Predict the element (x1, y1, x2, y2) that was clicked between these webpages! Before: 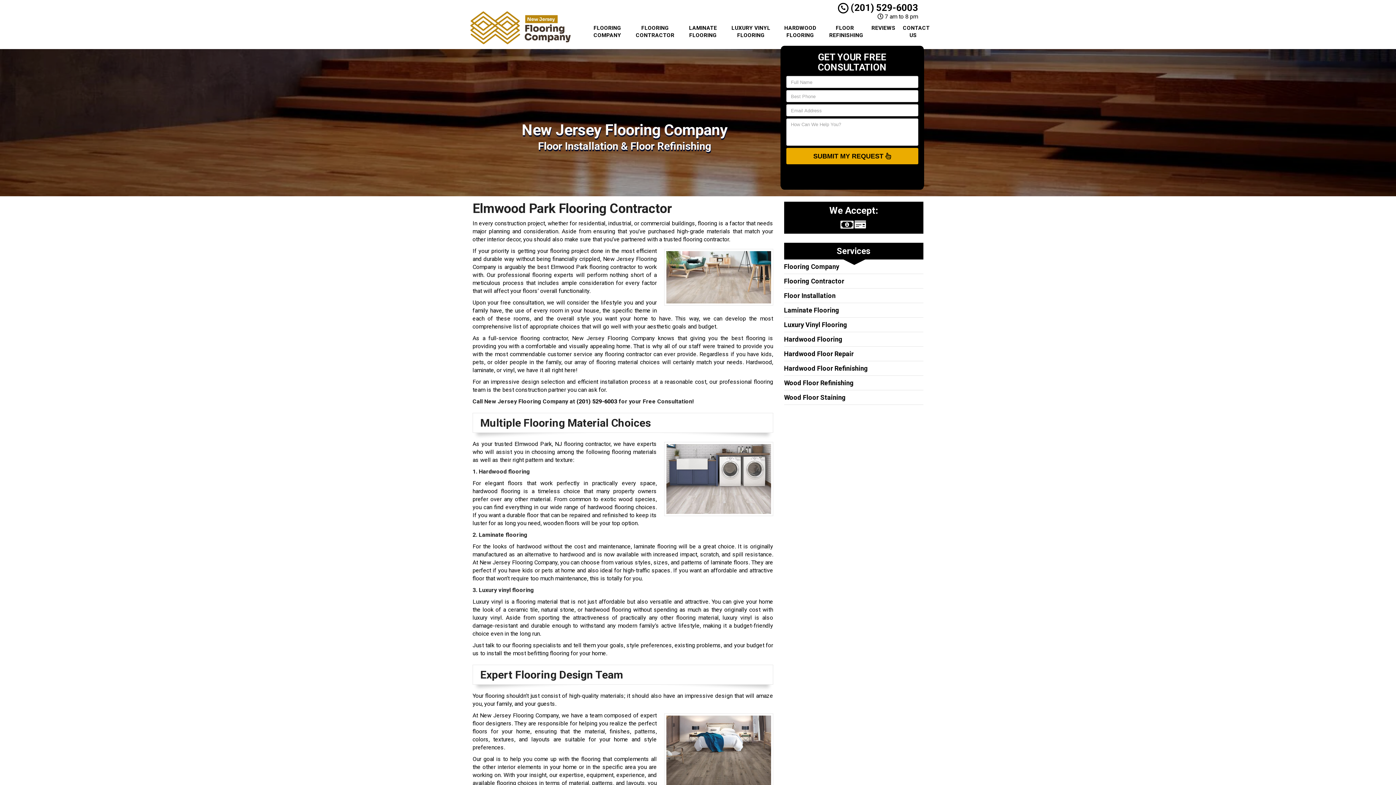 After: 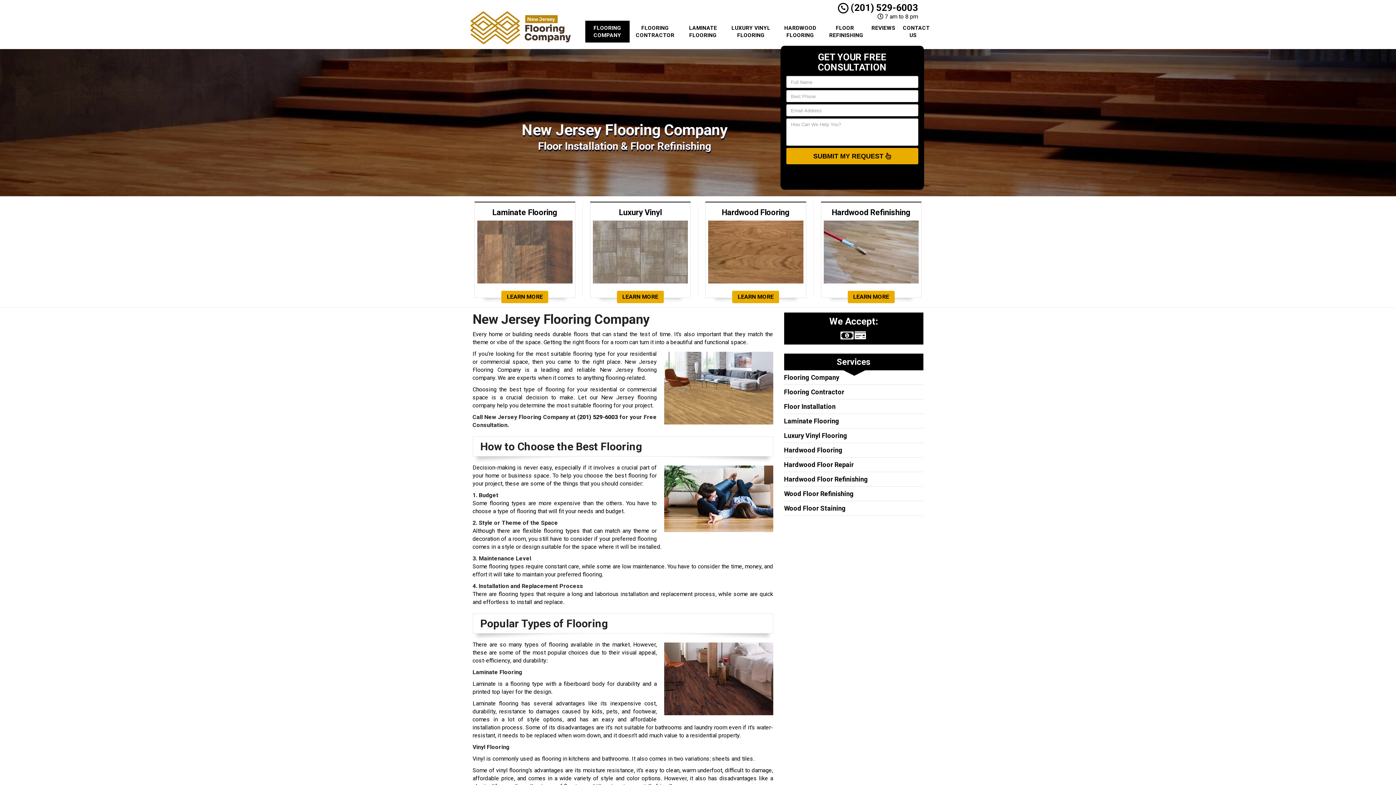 Action: label: FLOORING COMPANY bbox: (585, 20, 629, 42)